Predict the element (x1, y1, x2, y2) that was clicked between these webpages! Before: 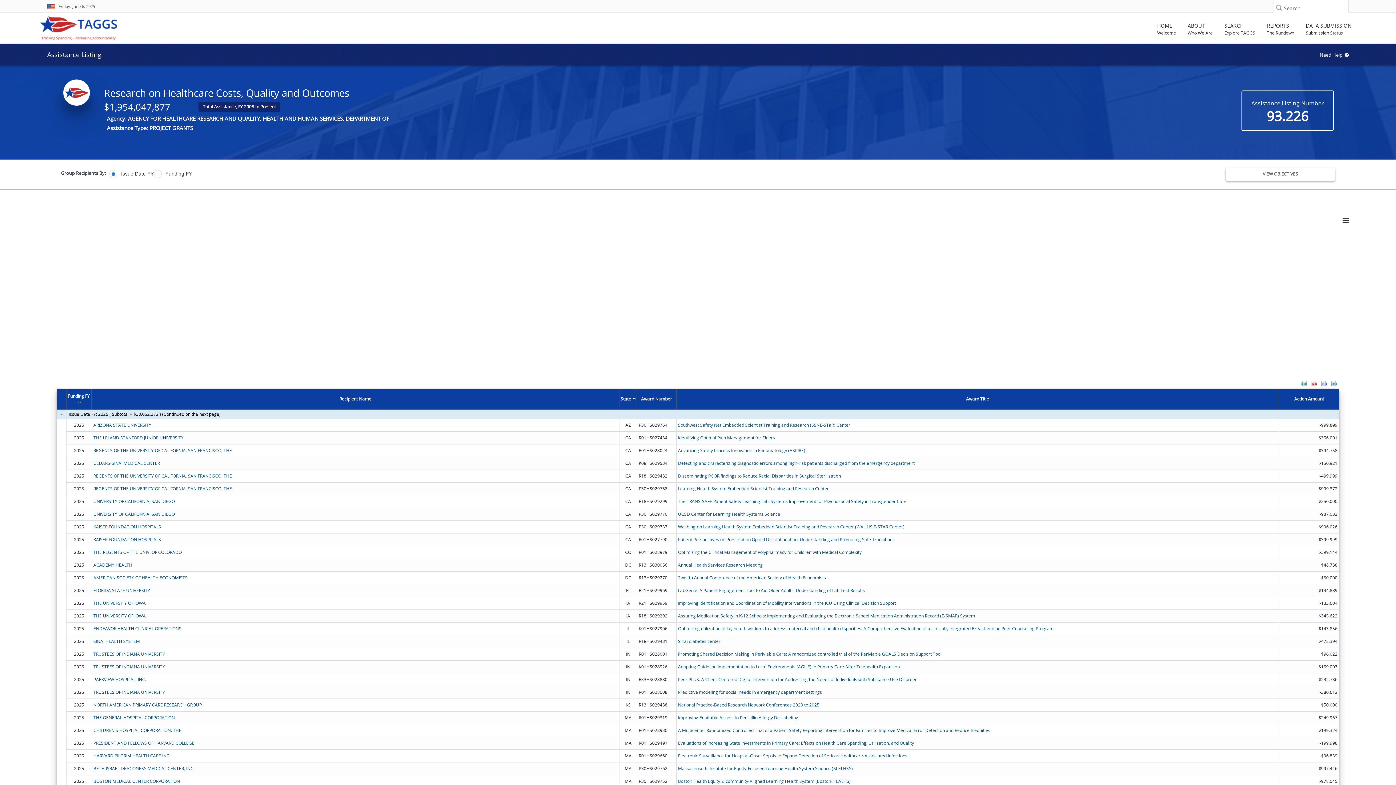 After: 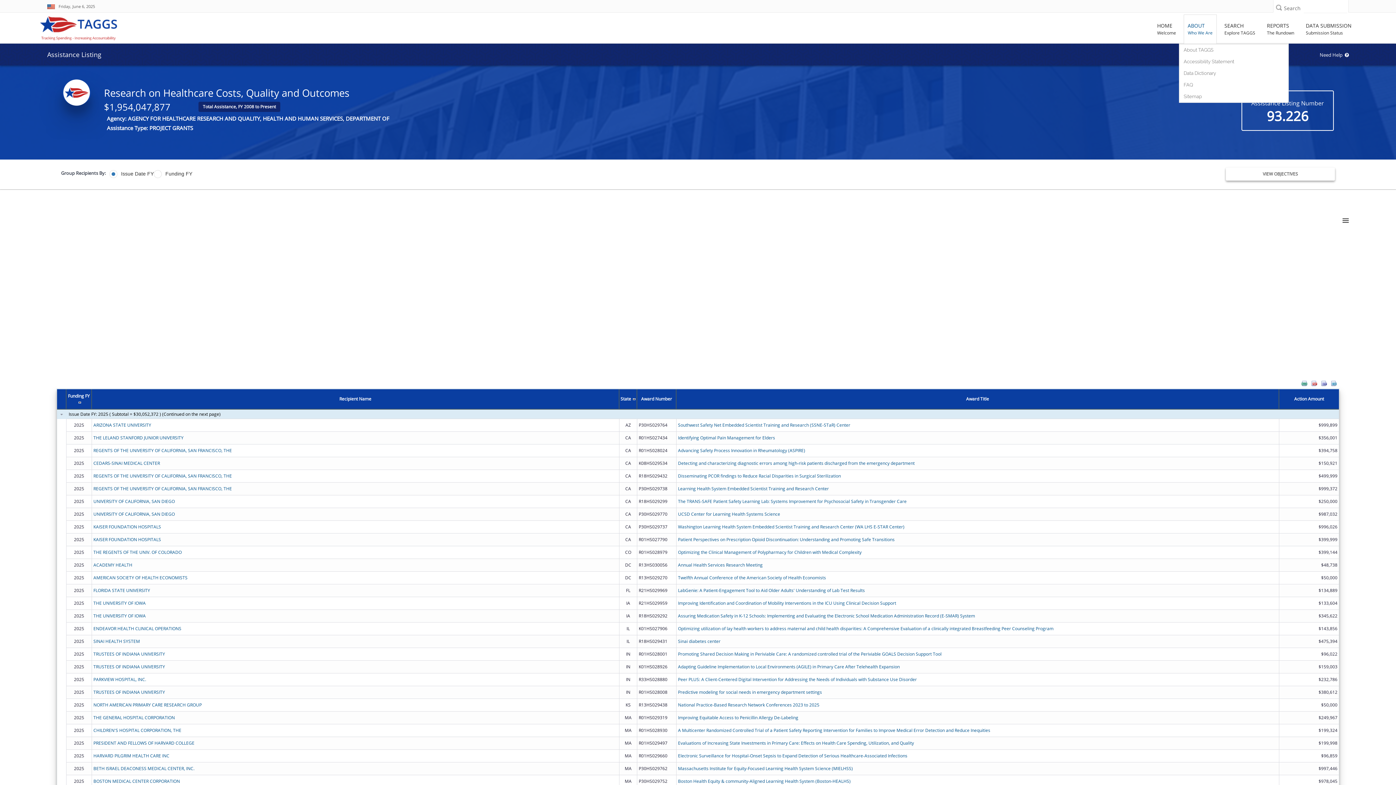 Action: bbox: (1184, 14, 1217, 43) label: ABOUT
Who We Are